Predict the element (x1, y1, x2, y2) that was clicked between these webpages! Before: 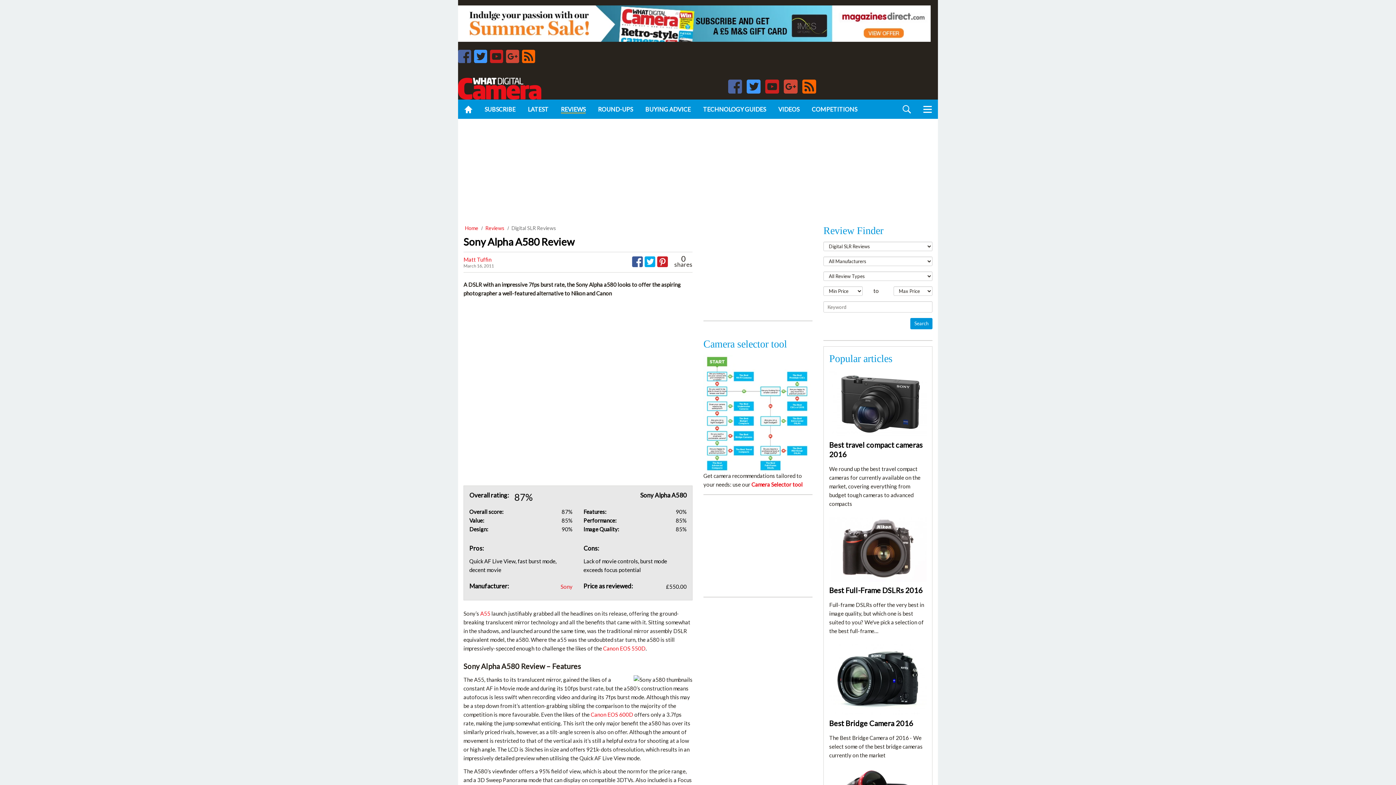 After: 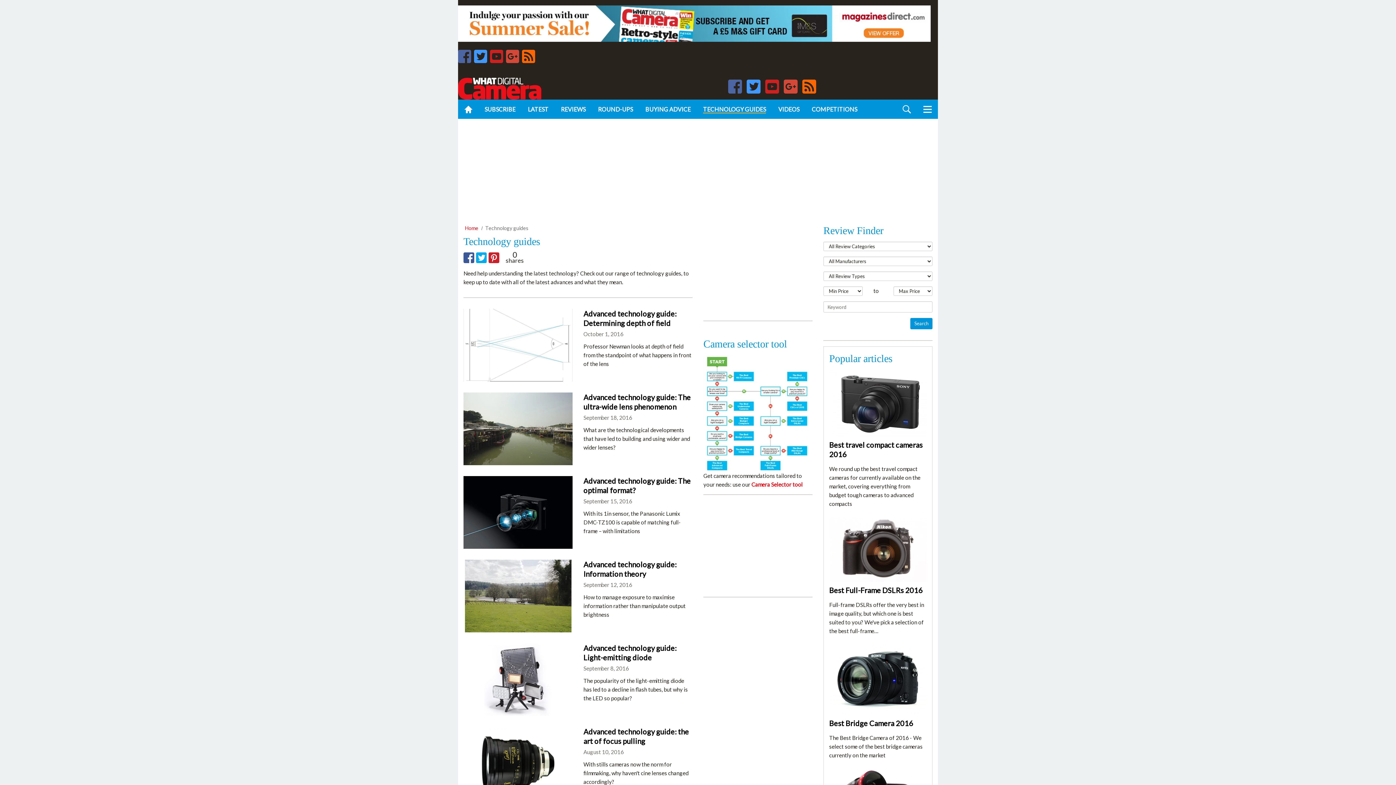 Action: label: TECHNOLOGY GUIDES bbox: (708, 100, 787, 118)